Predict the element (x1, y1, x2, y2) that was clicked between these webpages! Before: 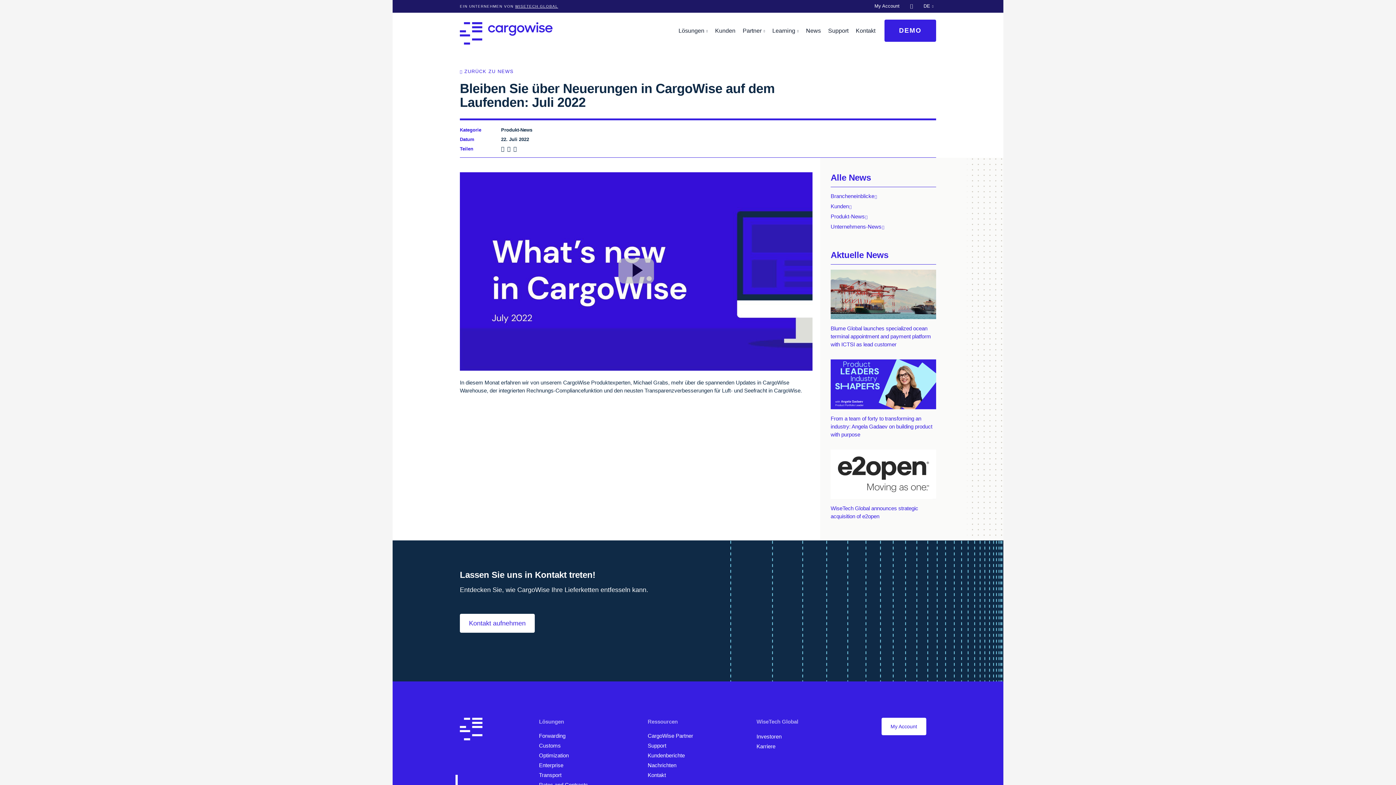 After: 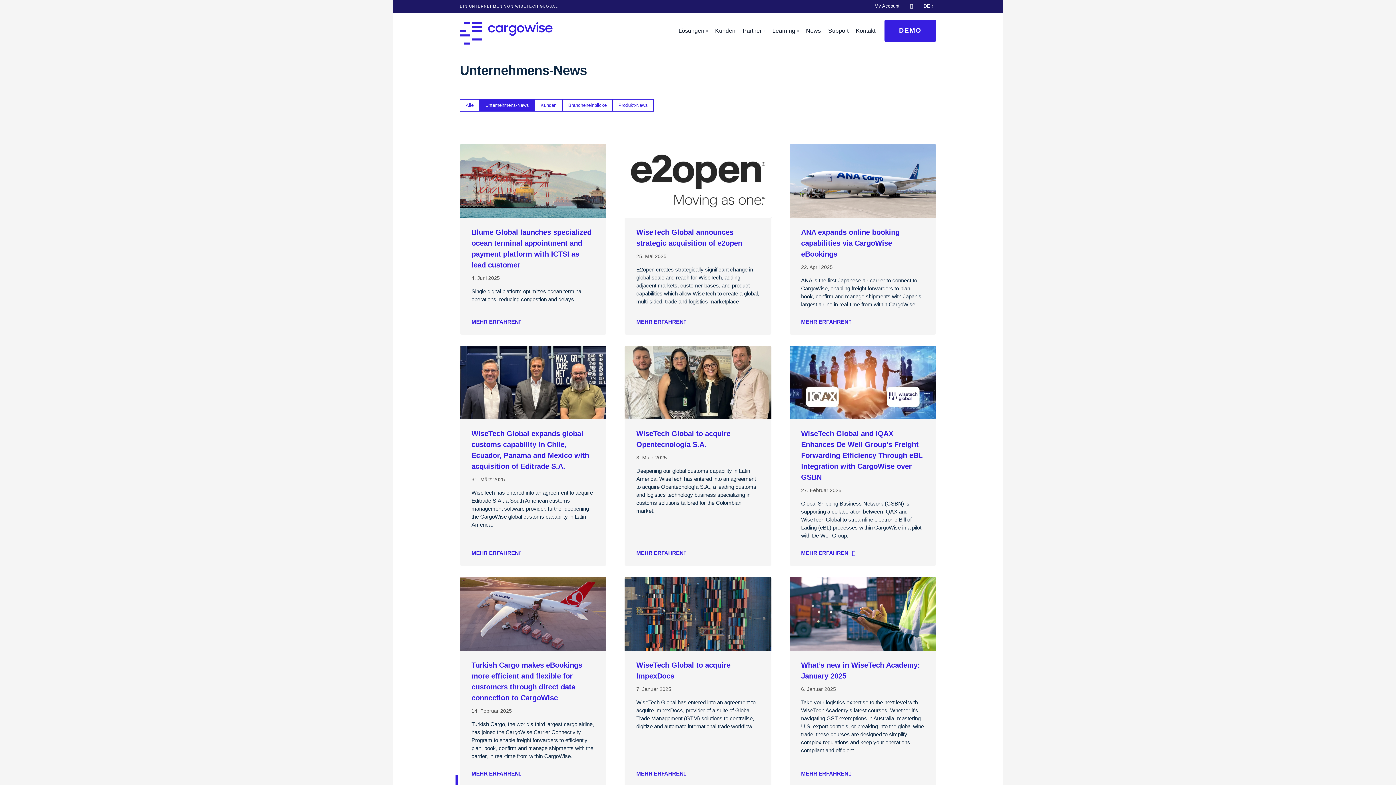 Action: bbox: (830, 223, 888, 229) label: Unternehmens-News